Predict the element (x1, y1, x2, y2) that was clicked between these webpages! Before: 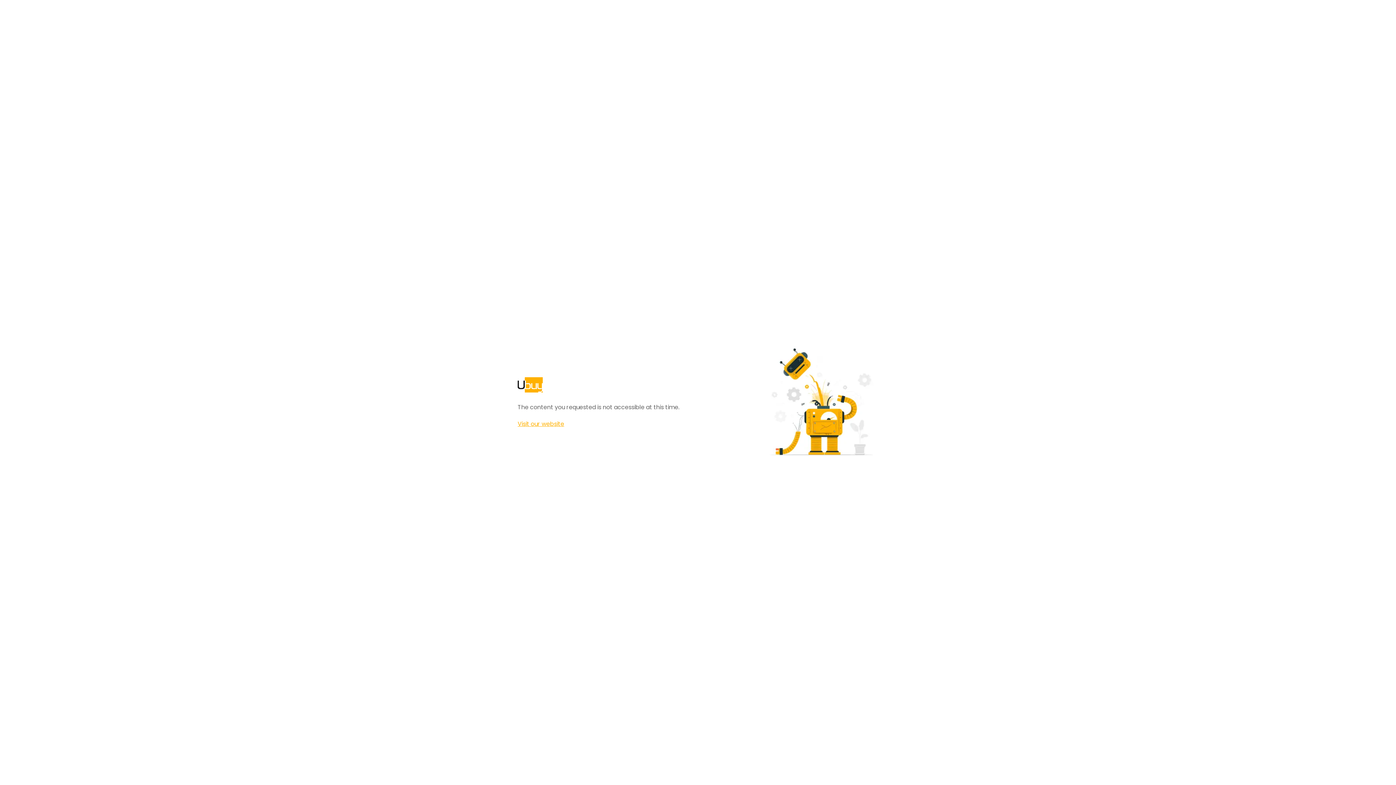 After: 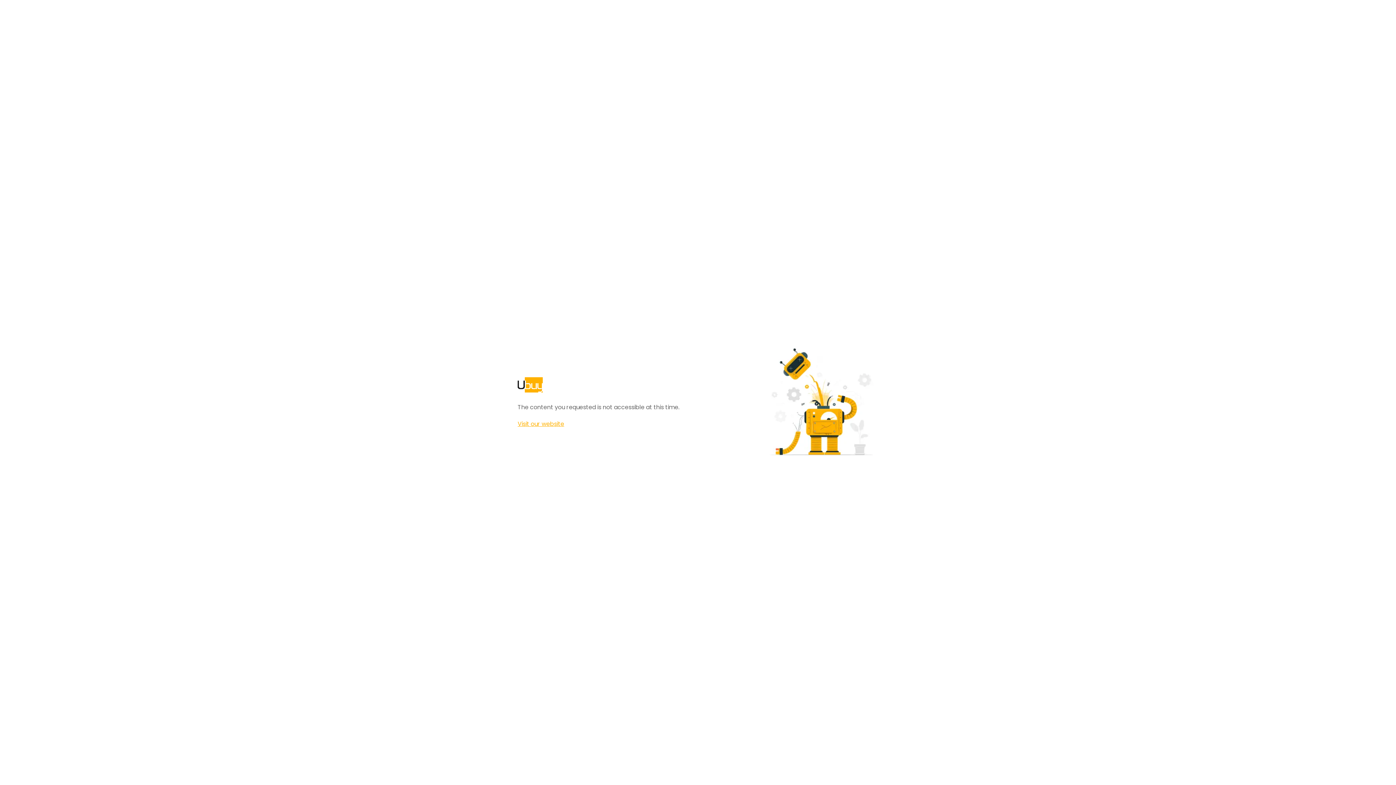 Action: bbox: (517, 420, 564, 428) label: Visit our website